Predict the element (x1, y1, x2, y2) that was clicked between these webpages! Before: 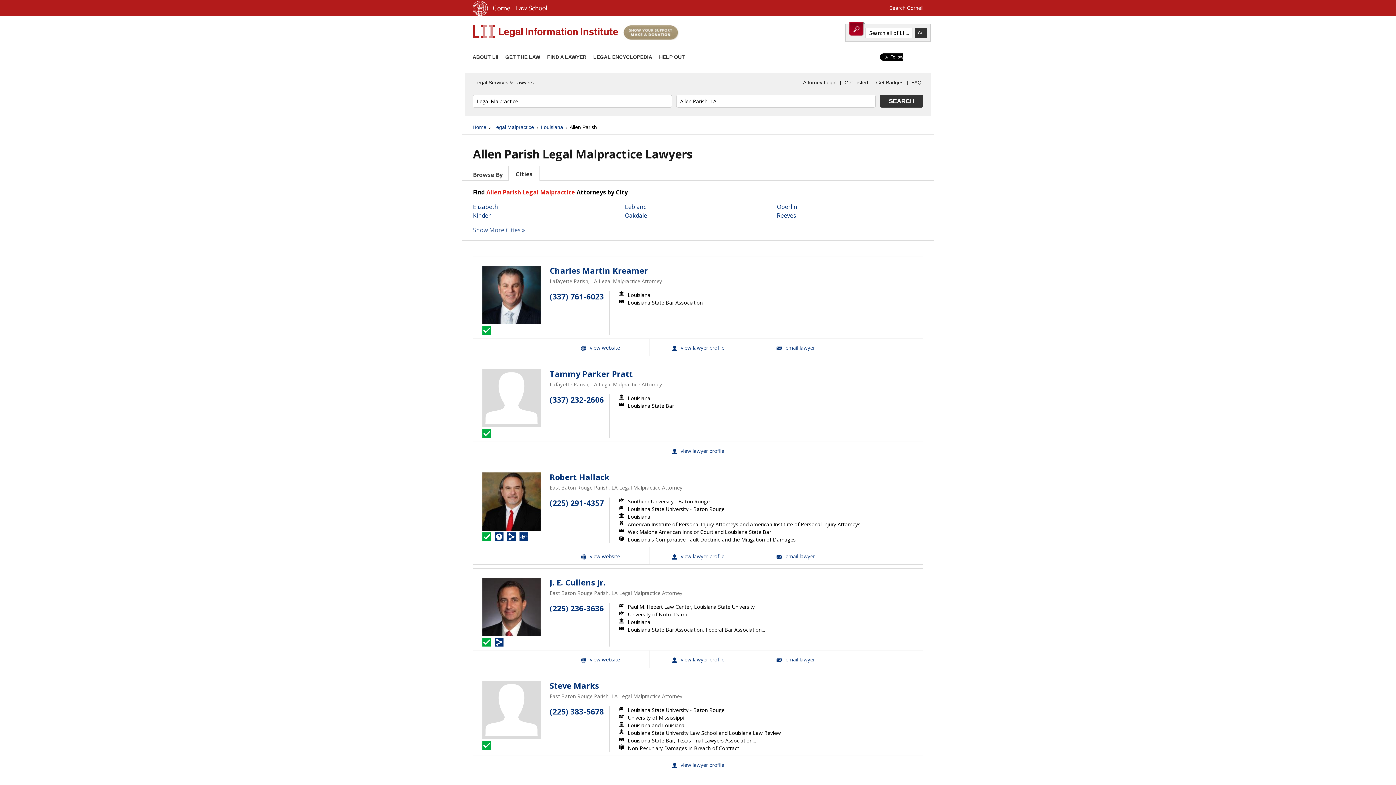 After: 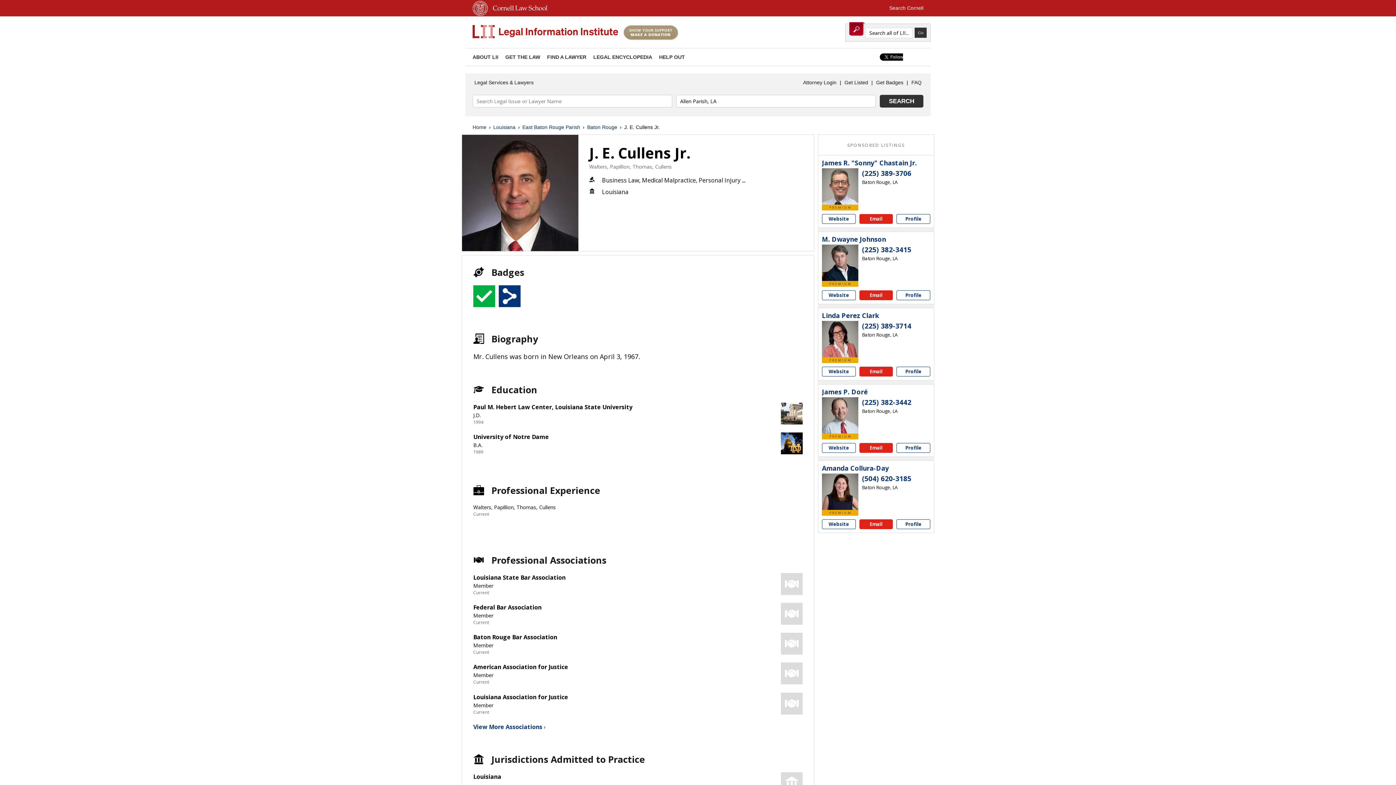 Action: label: J. E. Cullens Jr. bbox: (549, 578, 605, 587)